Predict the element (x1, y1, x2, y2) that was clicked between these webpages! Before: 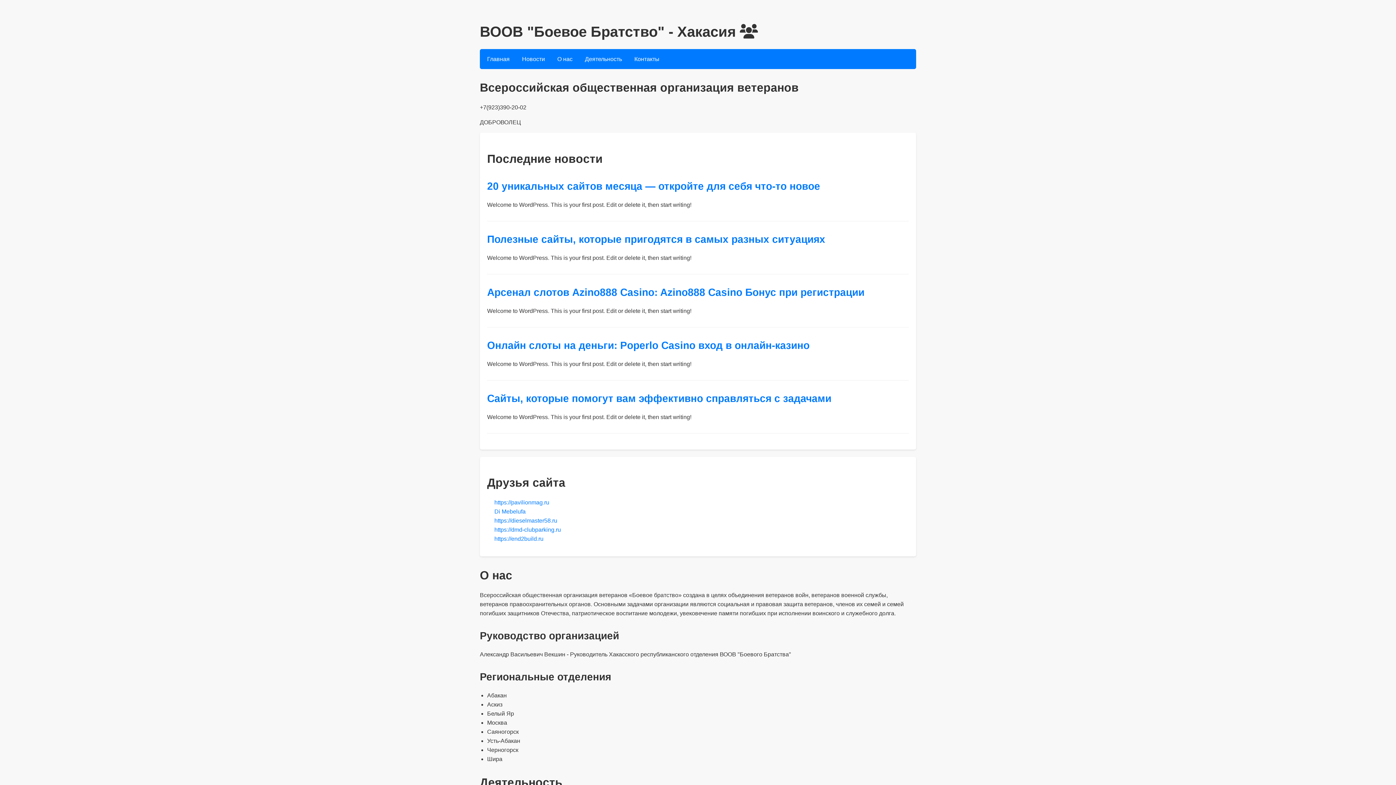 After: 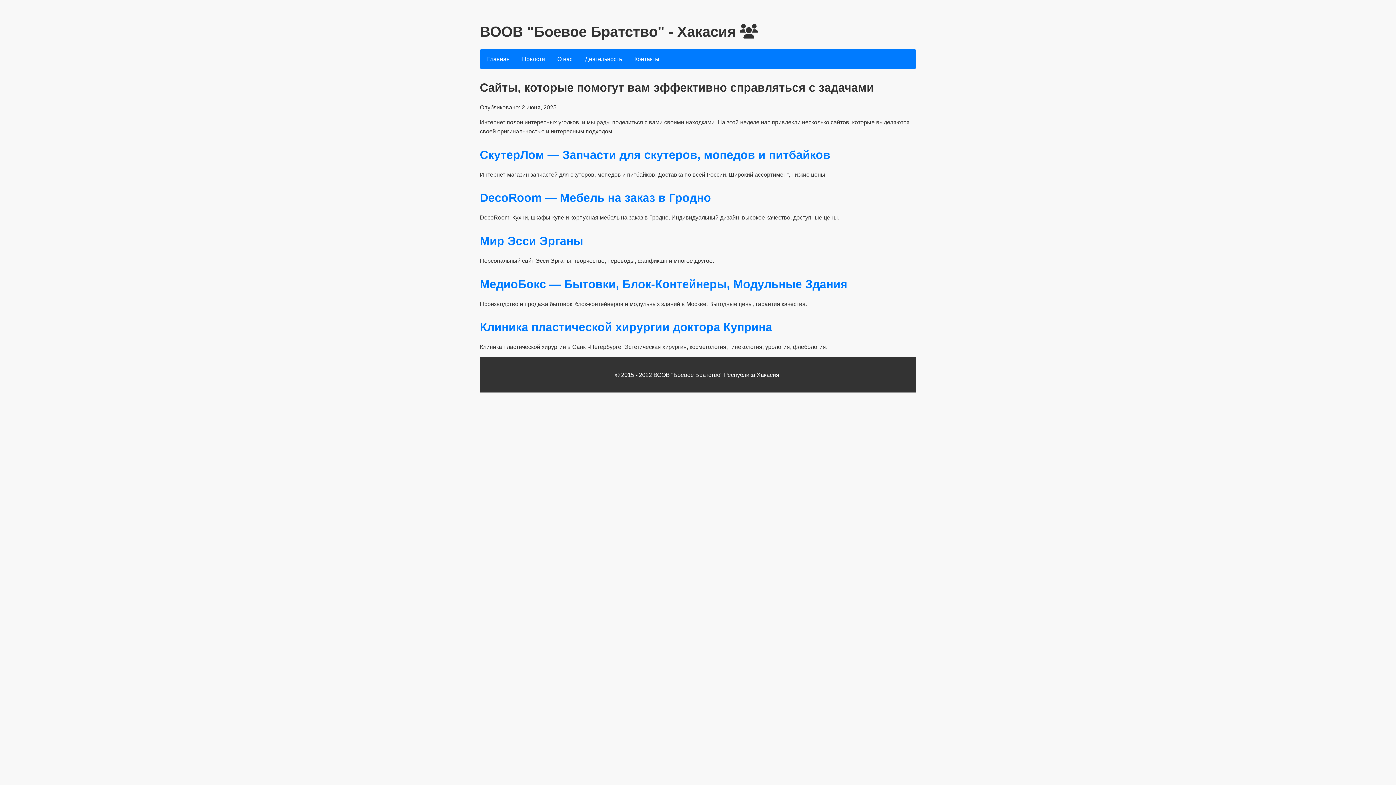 Action: label: Сайты, которые помогут вам эффективно справляться с задачами bbox: (487, 393, 831, 404)